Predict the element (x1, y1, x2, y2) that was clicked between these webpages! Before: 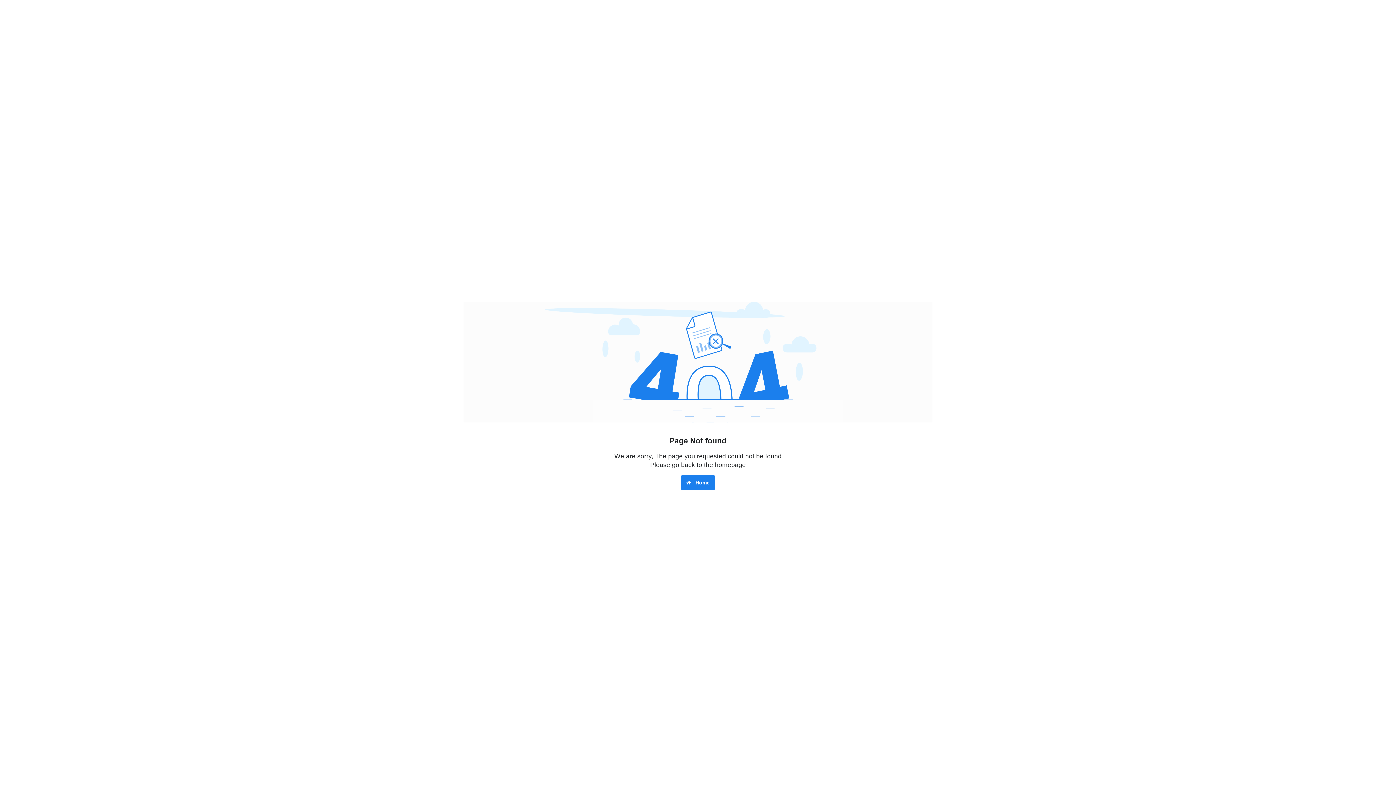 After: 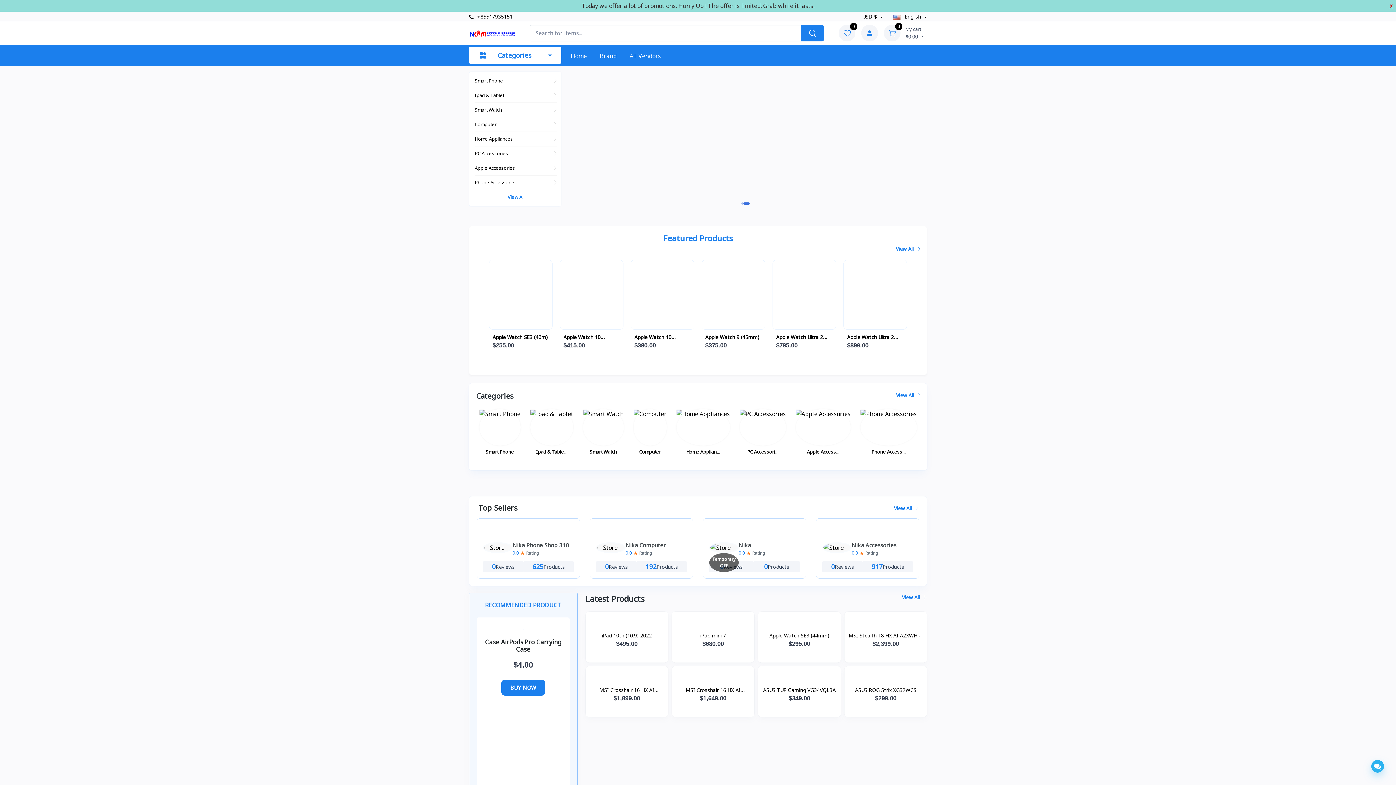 Action: label:  Home bbox: (681, 475, 715, 490)